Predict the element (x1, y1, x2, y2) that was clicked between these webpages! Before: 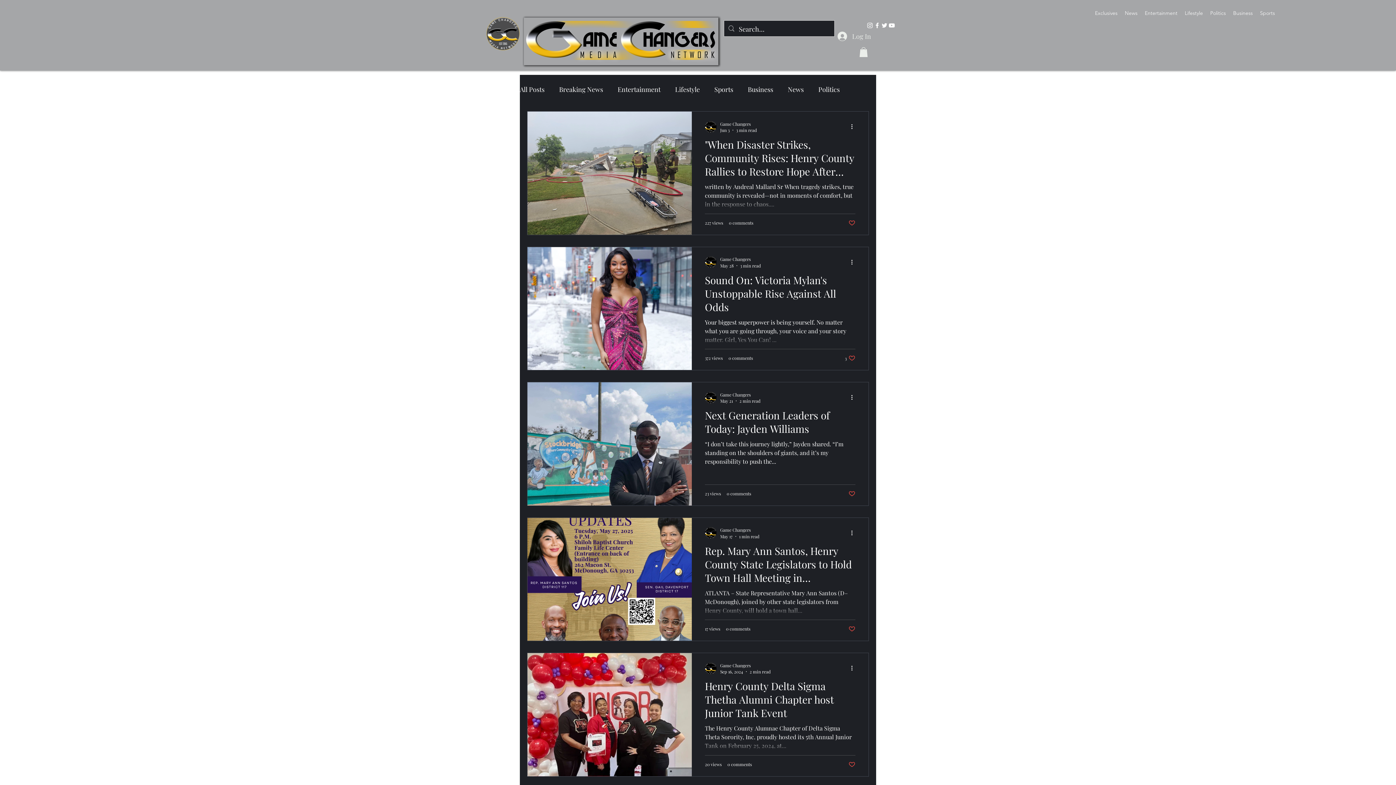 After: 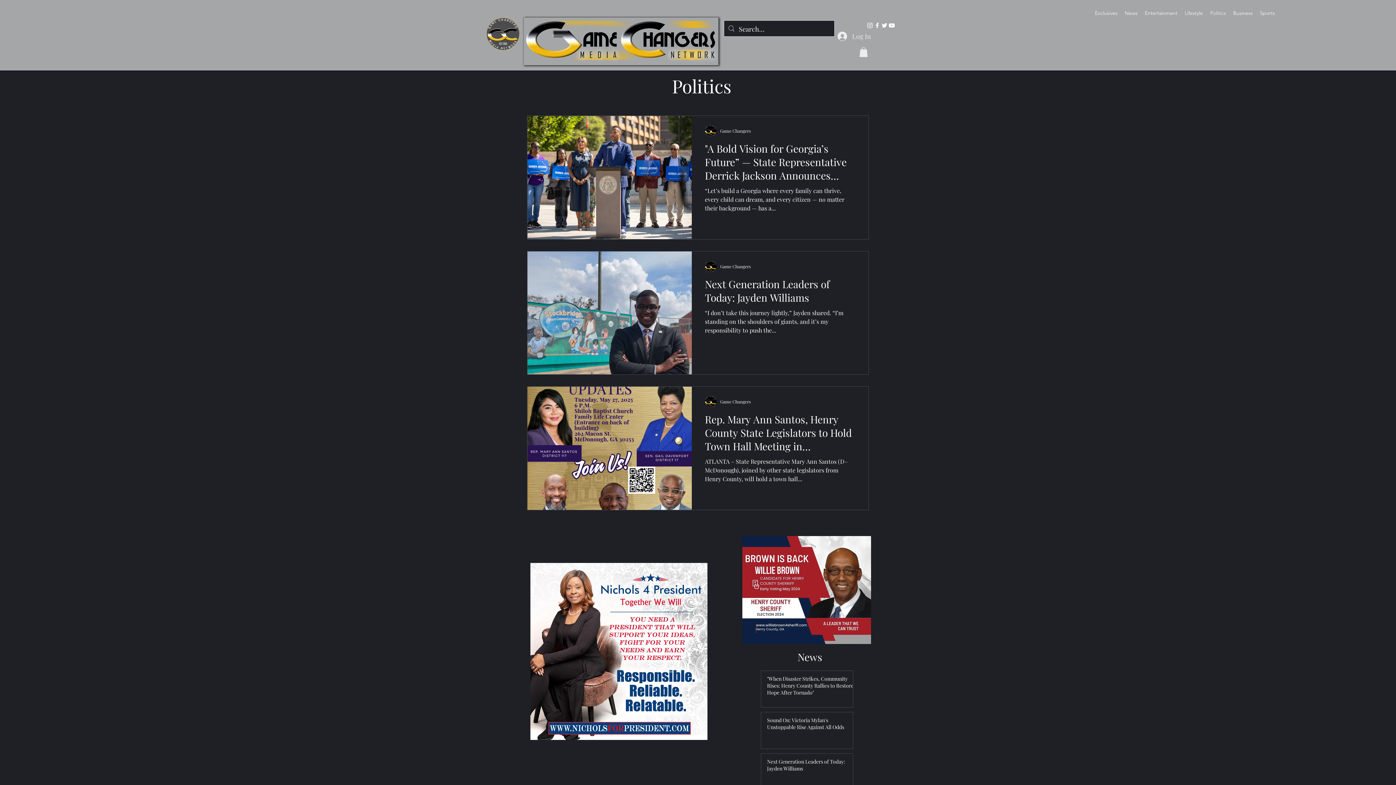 Action: bbox: (1206, 7, 1229, 18) label: Politics